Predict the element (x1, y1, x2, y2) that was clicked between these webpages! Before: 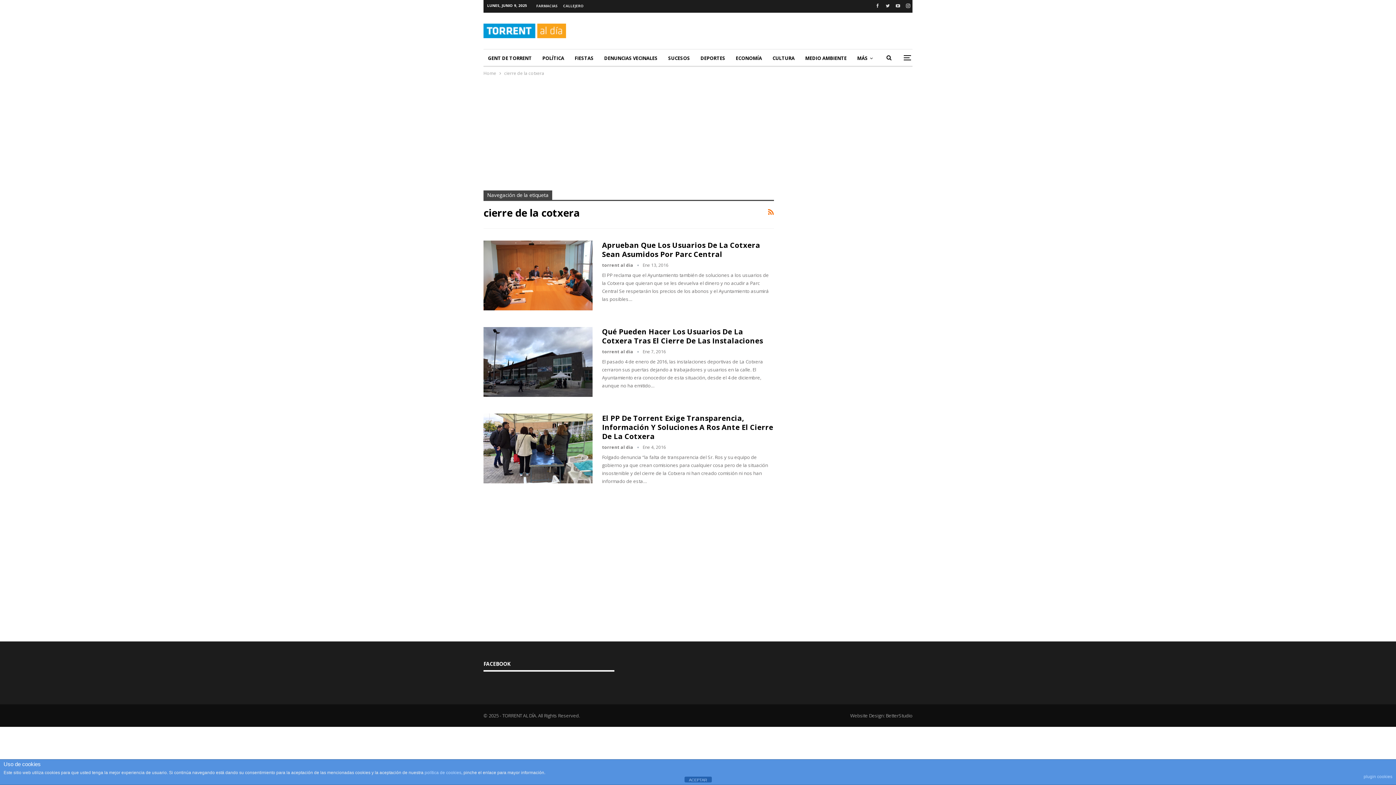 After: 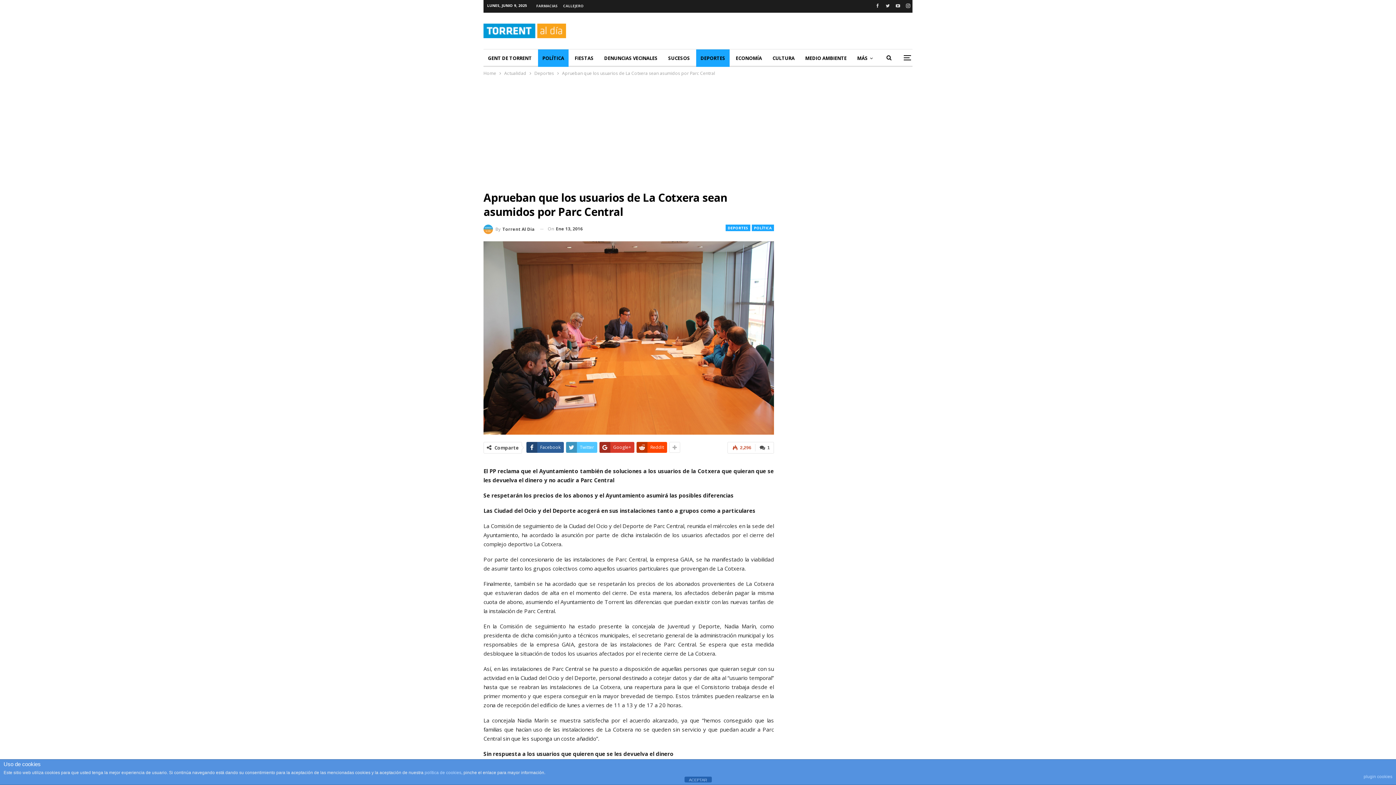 Action: bbox: (602, 240, 760, 259) label: Aprueban Que Los Usuarios De La Cotxera Sean Asumidos Por Parc Central